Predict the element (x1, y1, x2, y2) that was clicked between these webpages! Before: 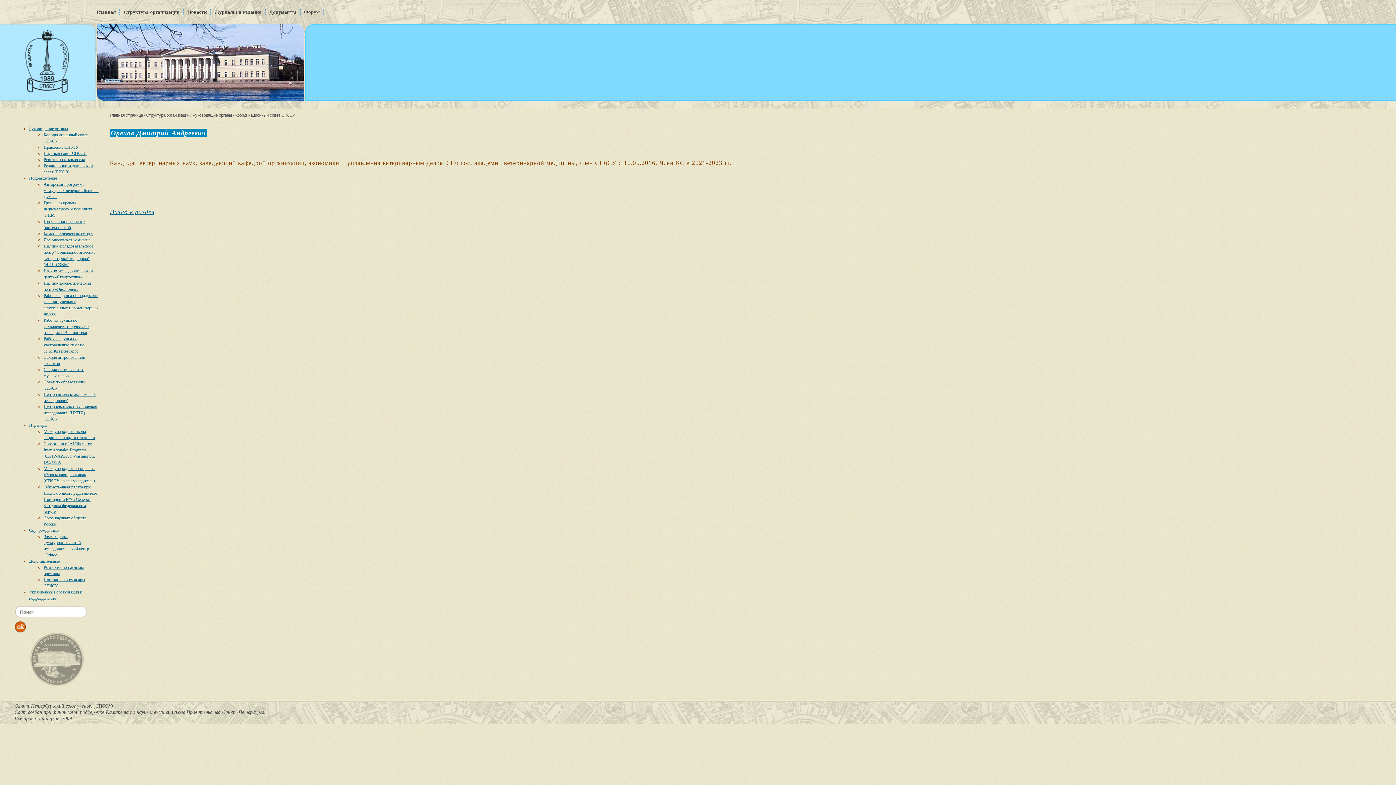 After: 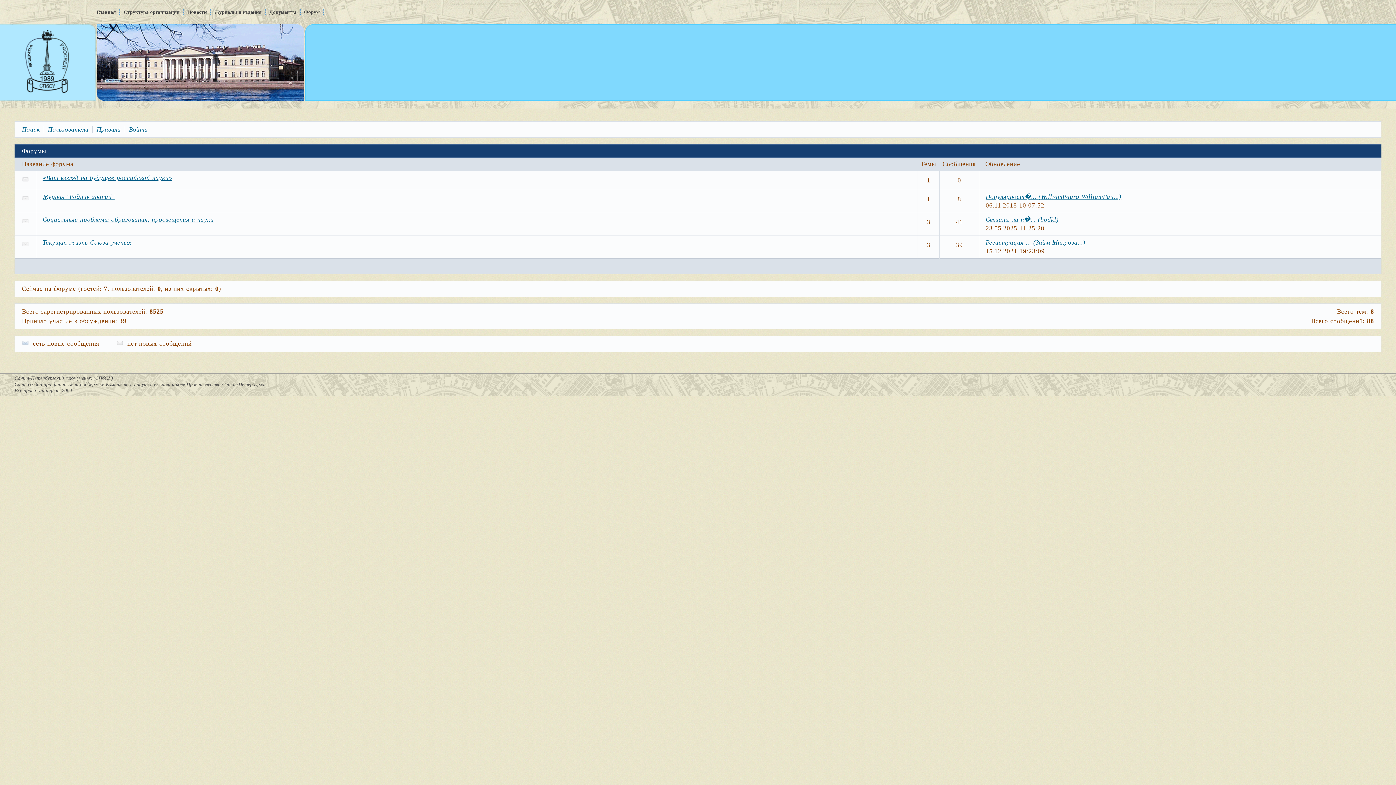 Action: label: Форум bbox: (304, 9, 320, 14)